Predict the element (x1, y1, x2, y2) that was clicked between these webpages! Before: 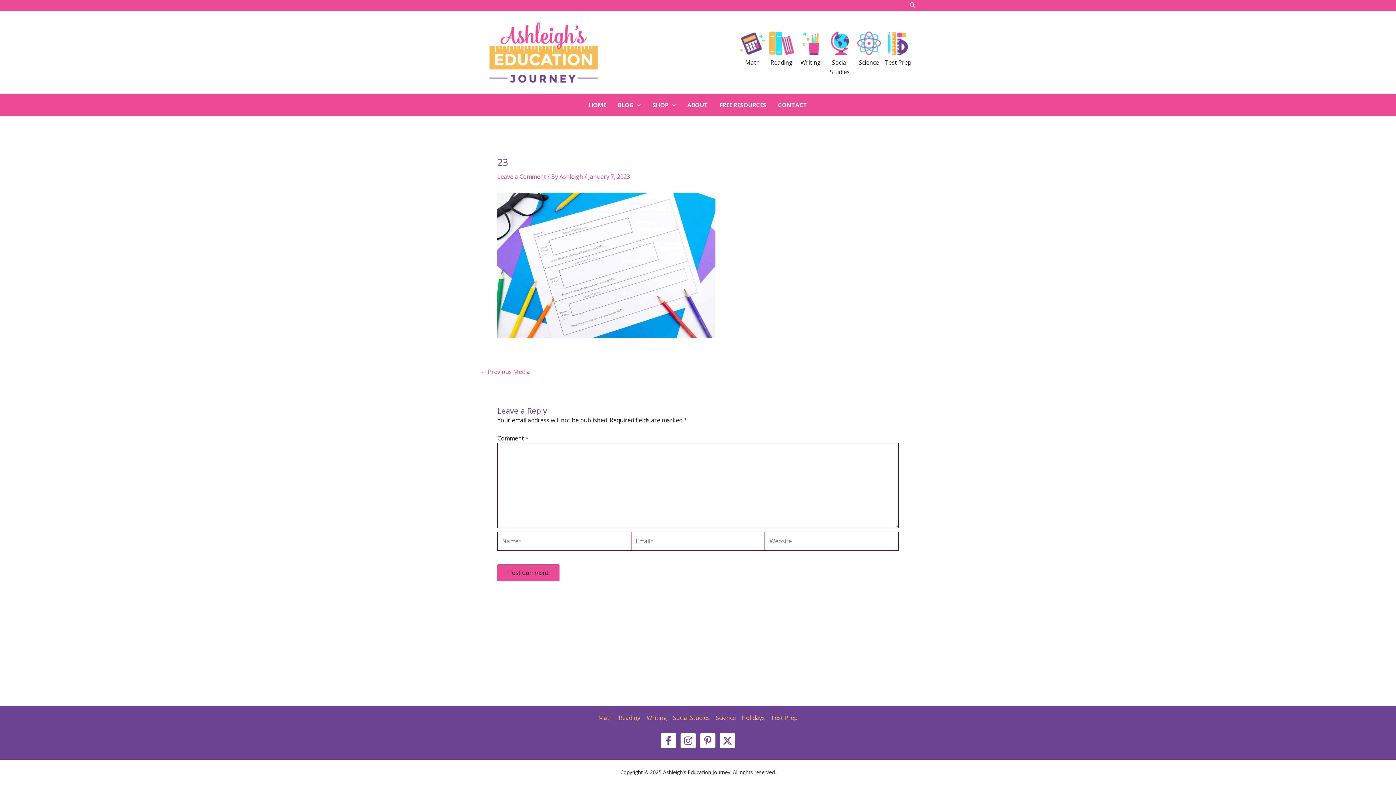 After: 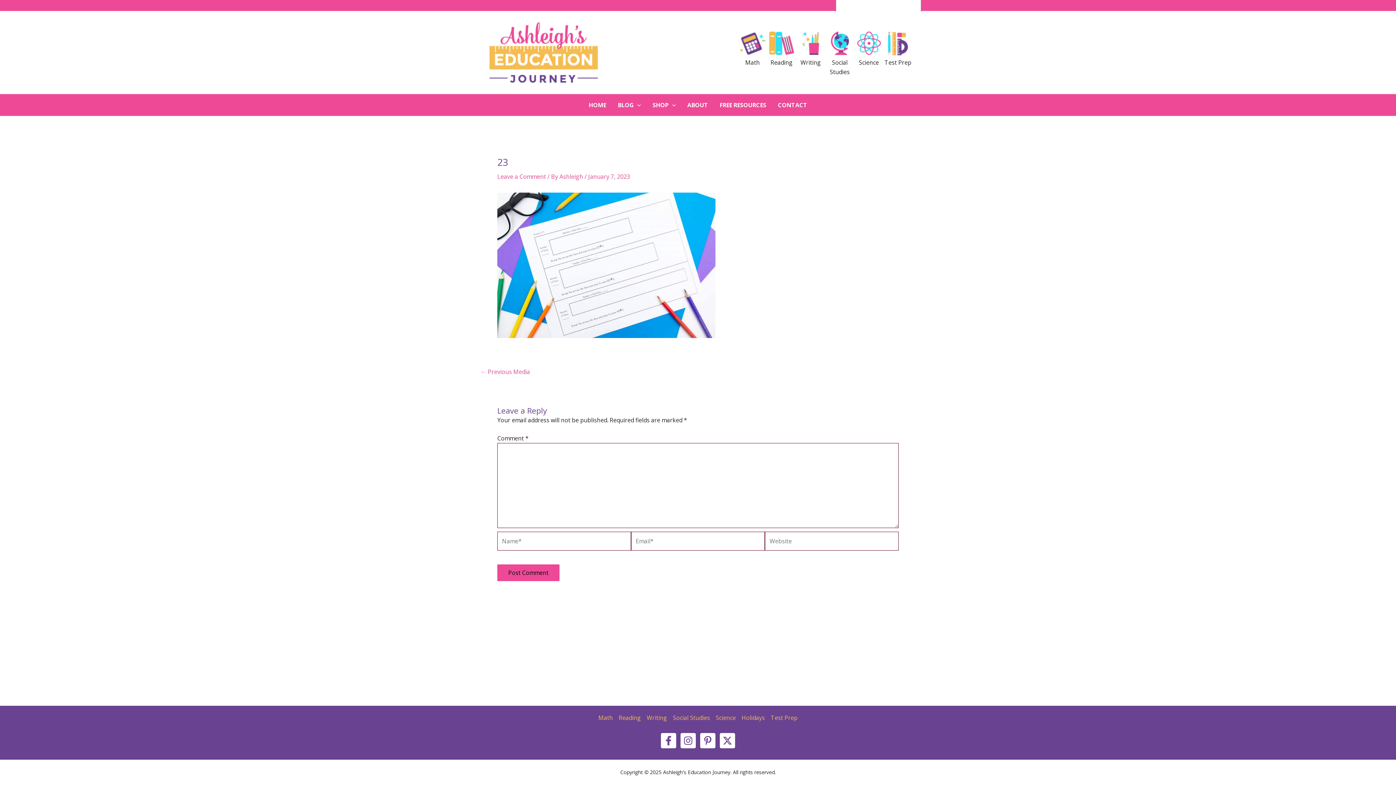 Action: bbox: (909, 0, 916, 10) label: Search icon link